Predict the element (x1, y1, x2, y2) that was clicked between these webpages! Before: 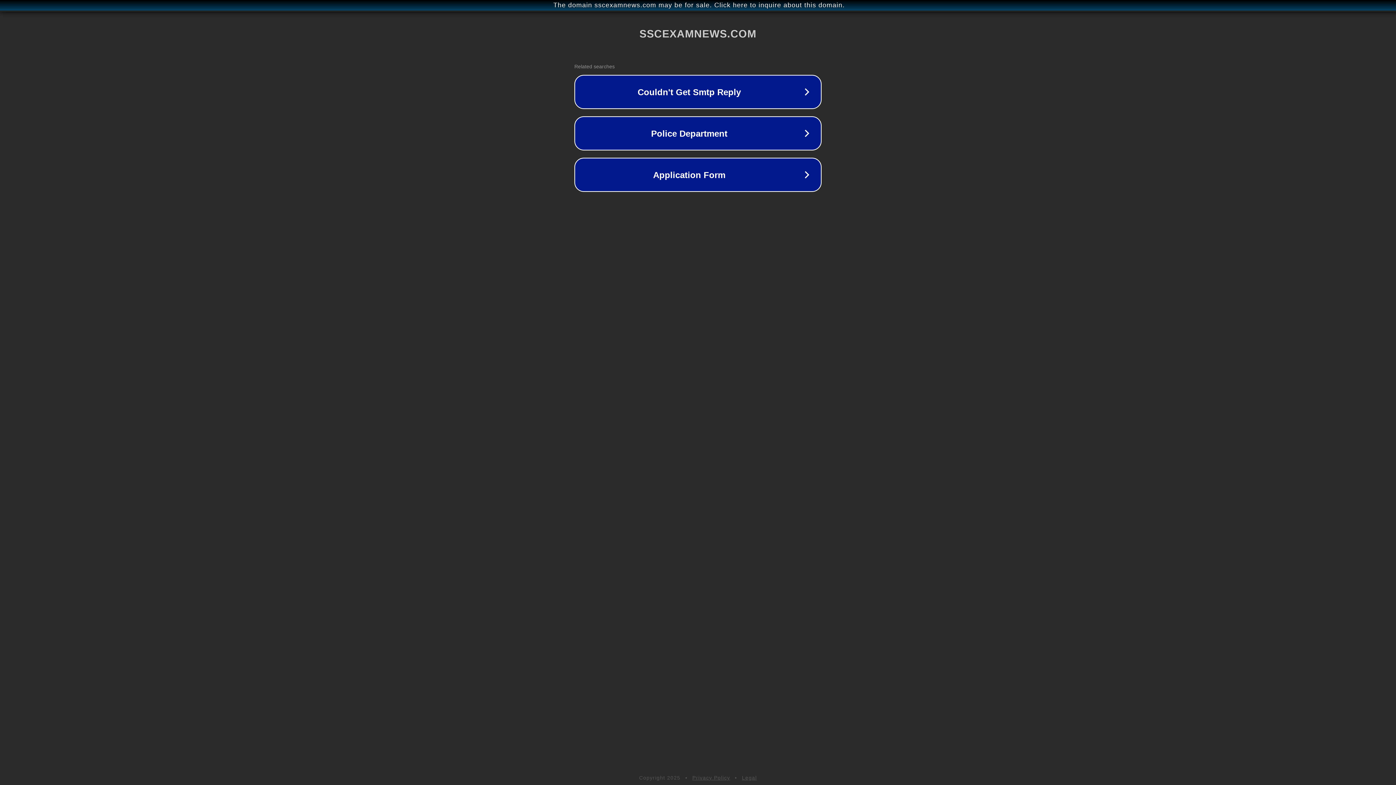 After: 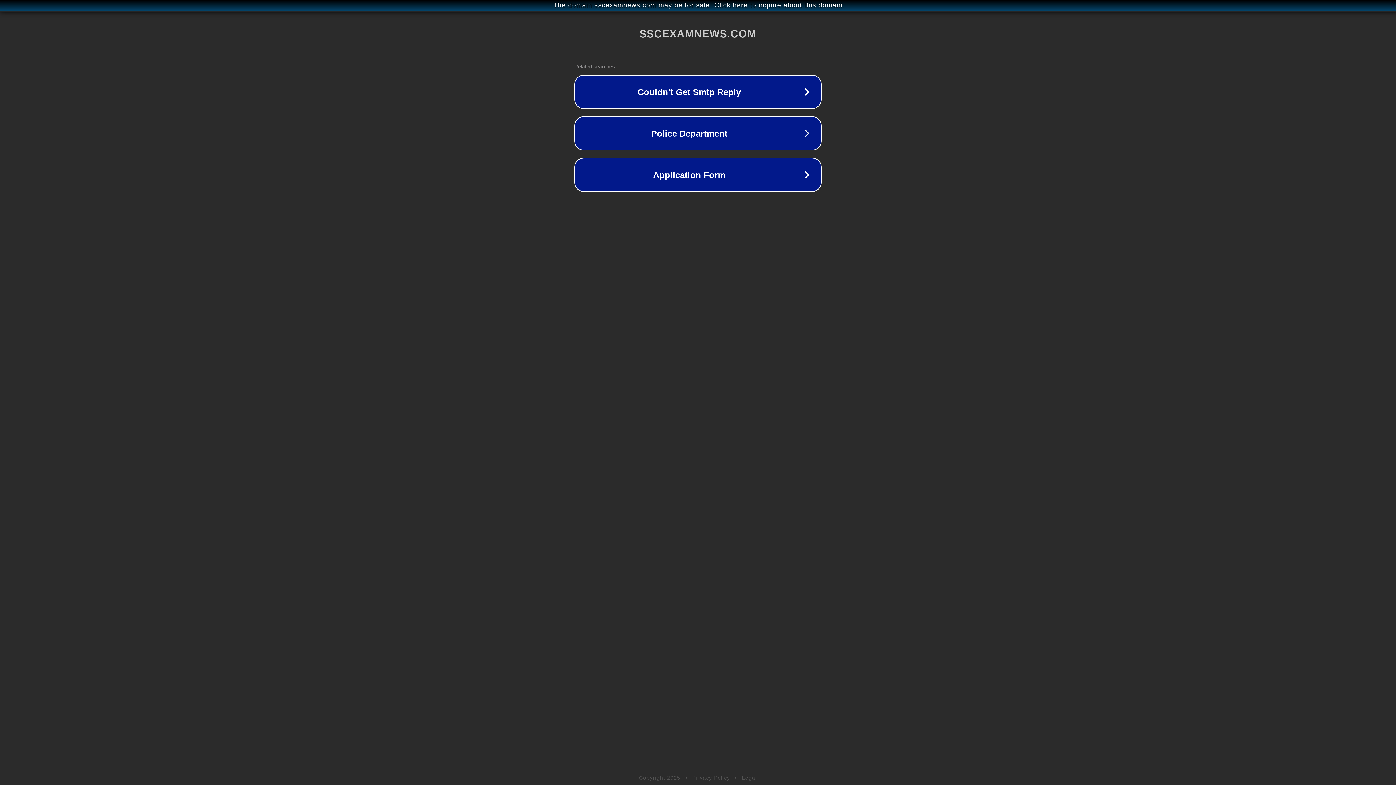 Action: label: Legal bbox: (742, 775, 757, 781)